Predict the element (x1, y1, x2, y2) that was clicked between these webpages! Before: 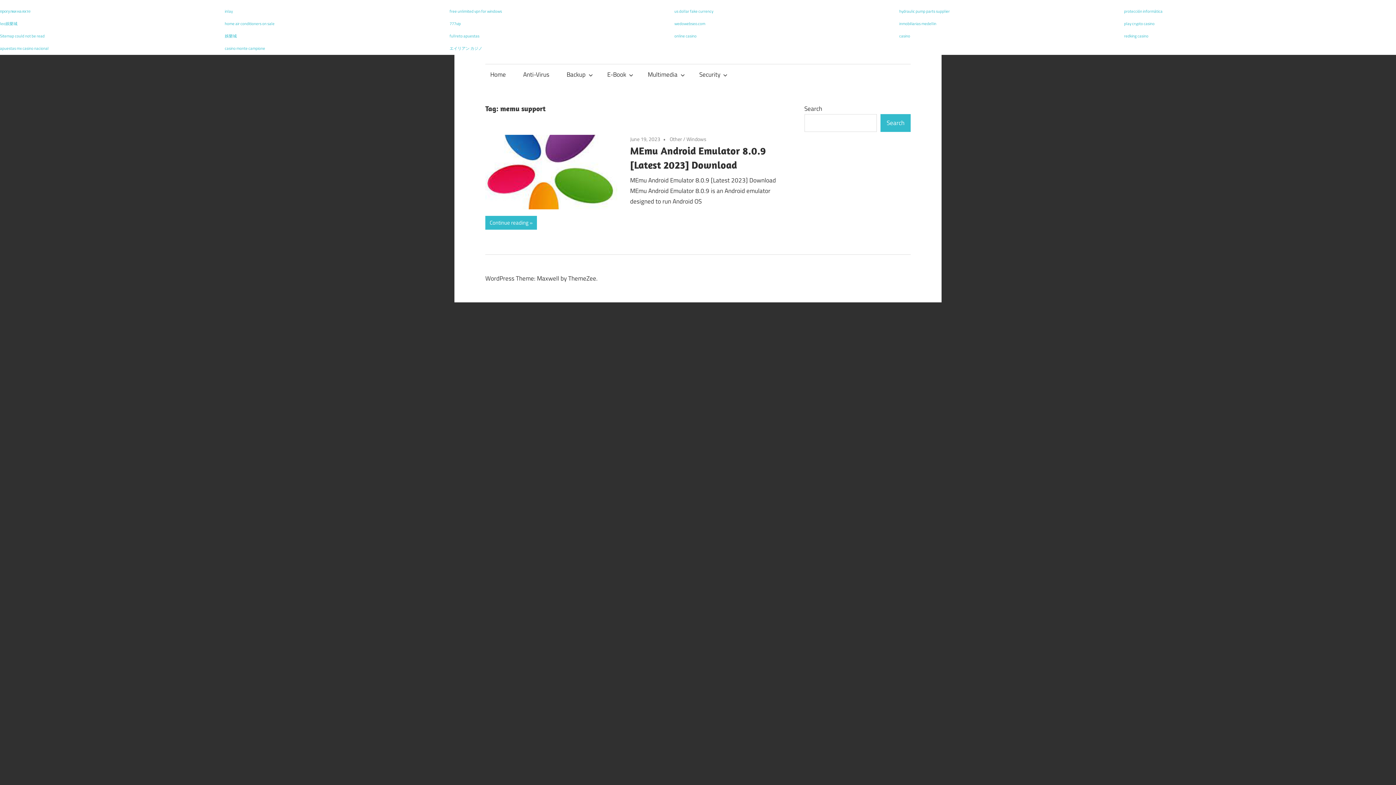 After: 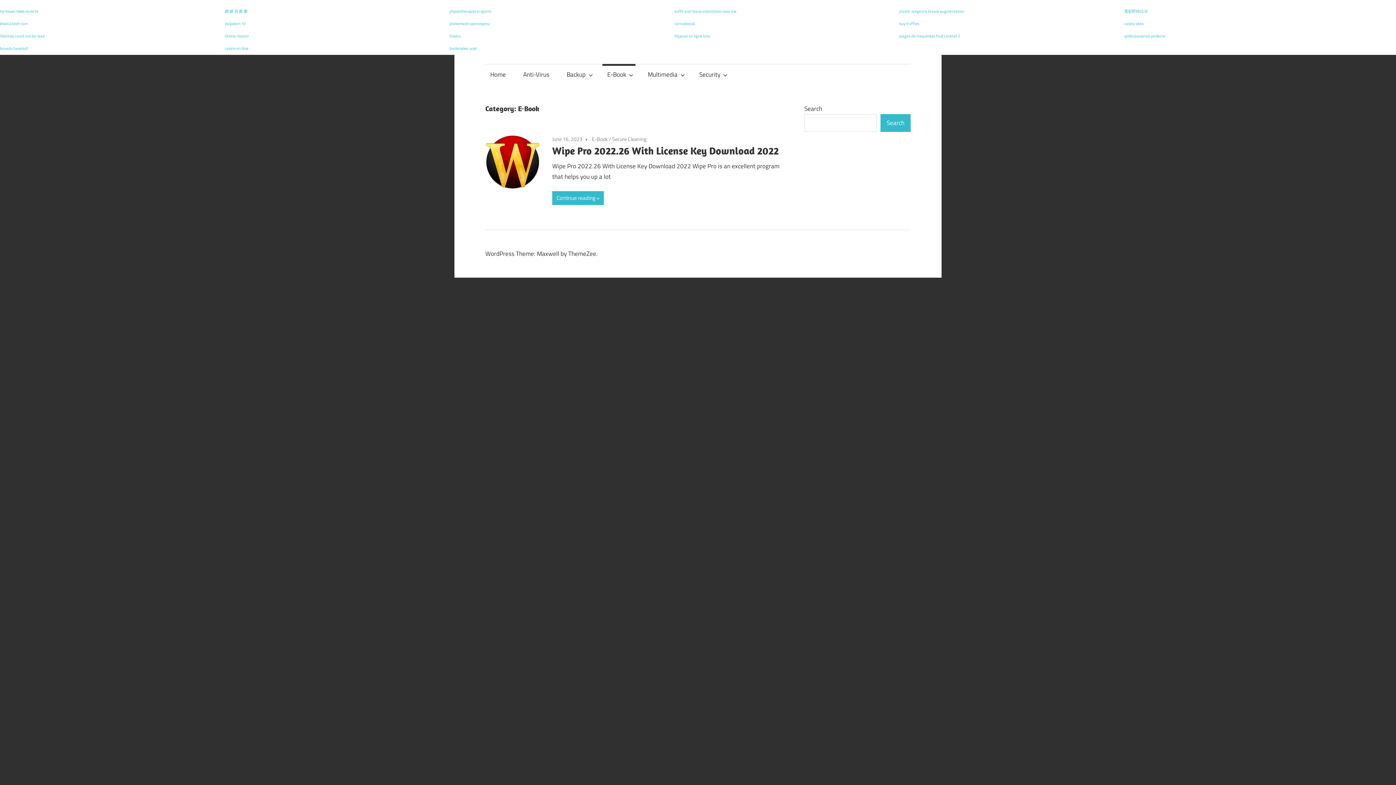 Action: bbox: (602, 64, 635, 85) label: E-Book